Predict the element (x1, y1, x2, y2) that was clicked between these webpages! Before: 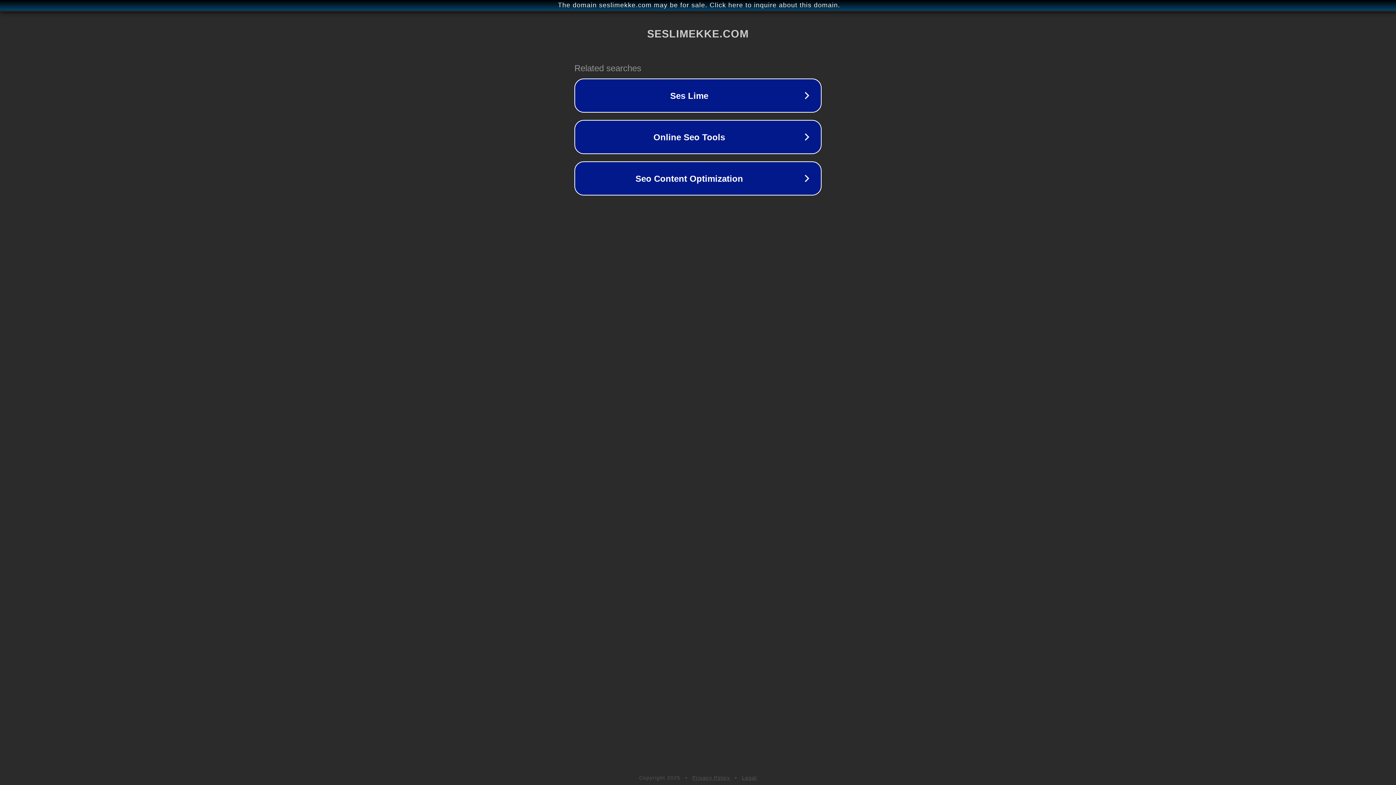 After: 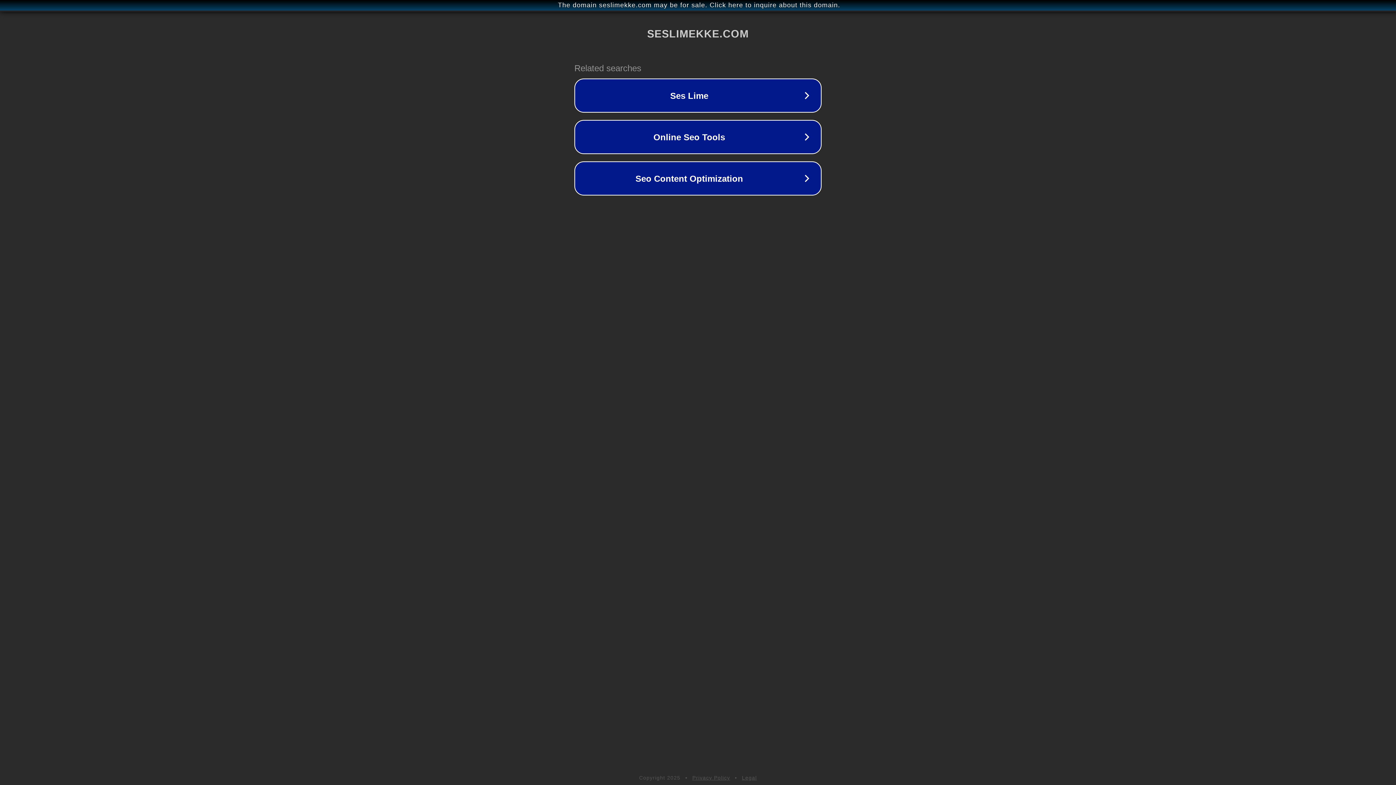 Action: label: Legal bbox: (742, 775, 757, 781)